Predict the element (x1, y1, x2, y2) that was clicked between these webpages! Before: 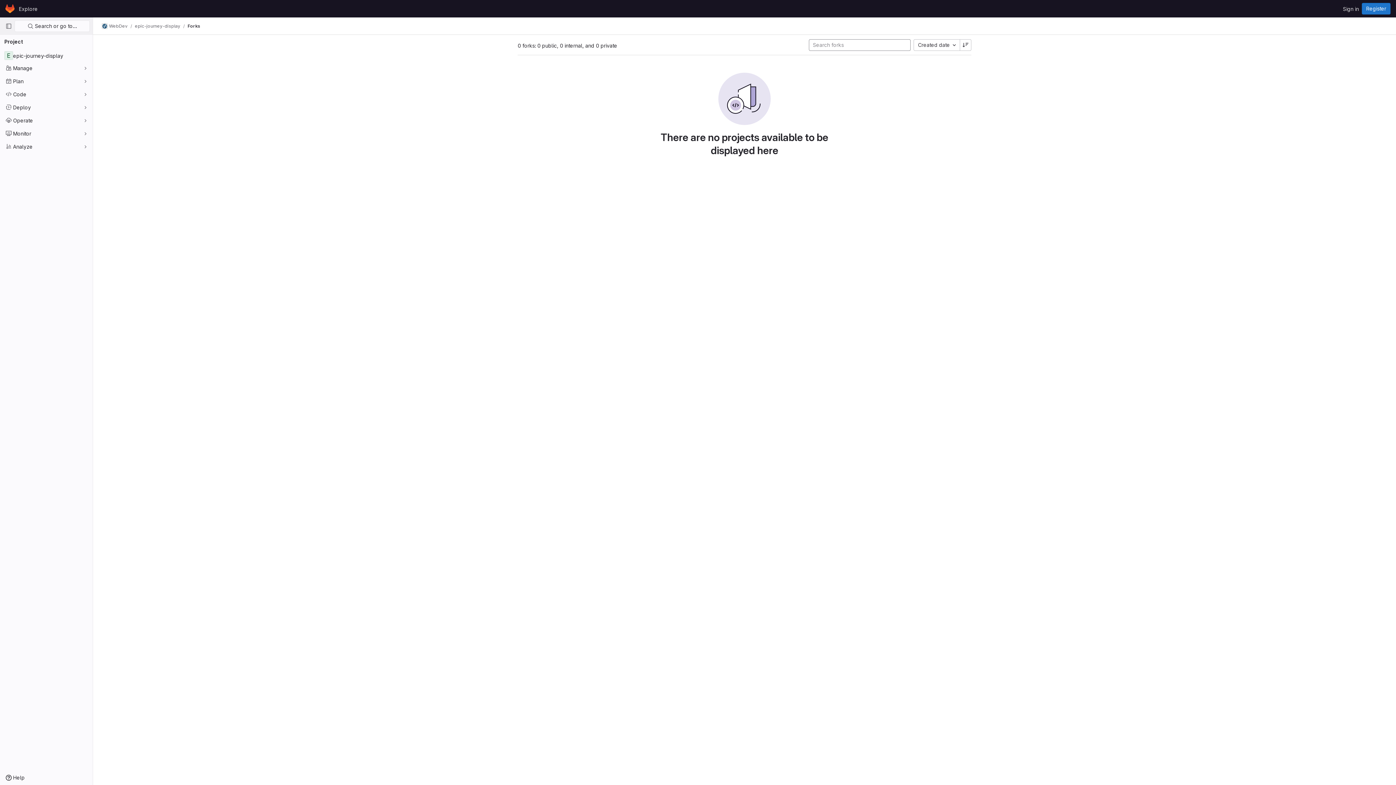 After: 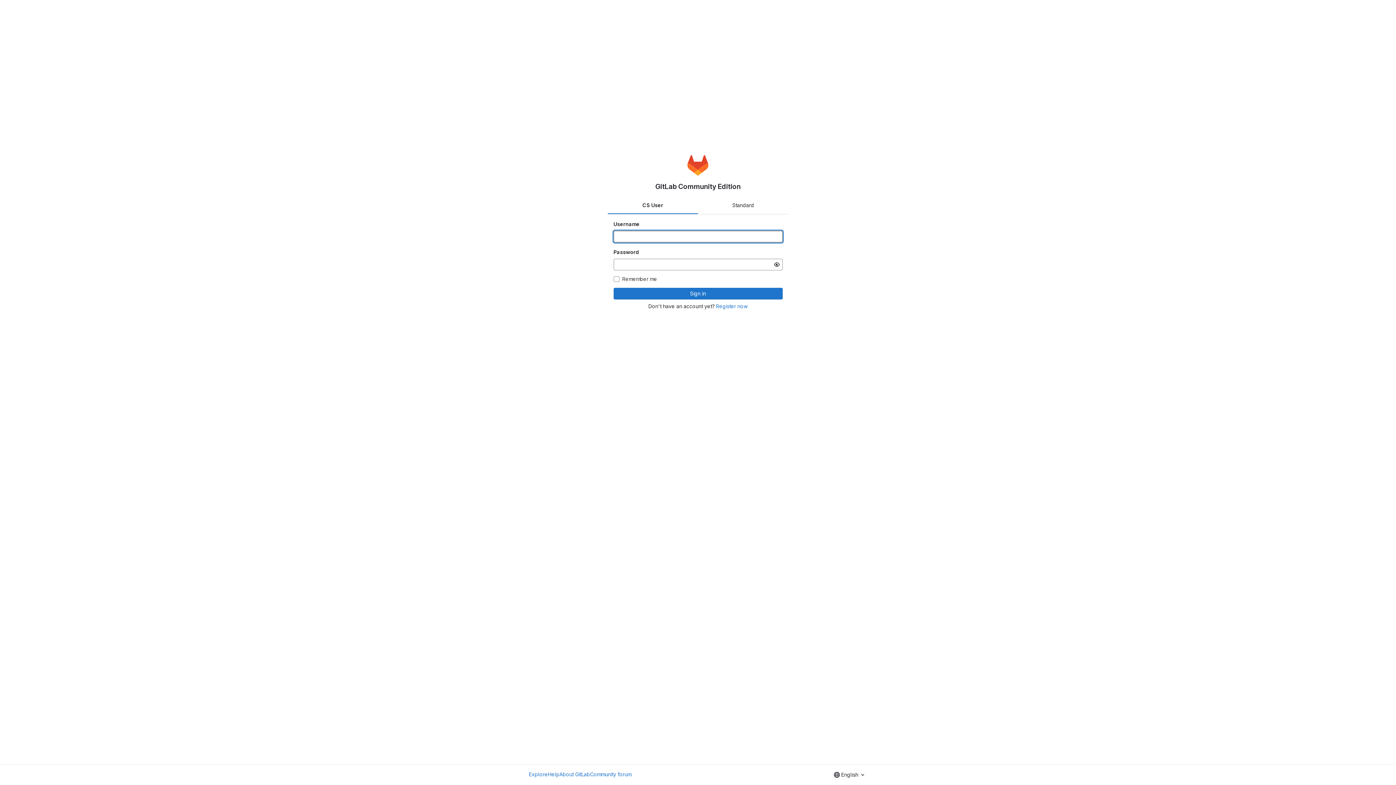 Action: bbox: (4, 2, 16, 14) label: Homepage